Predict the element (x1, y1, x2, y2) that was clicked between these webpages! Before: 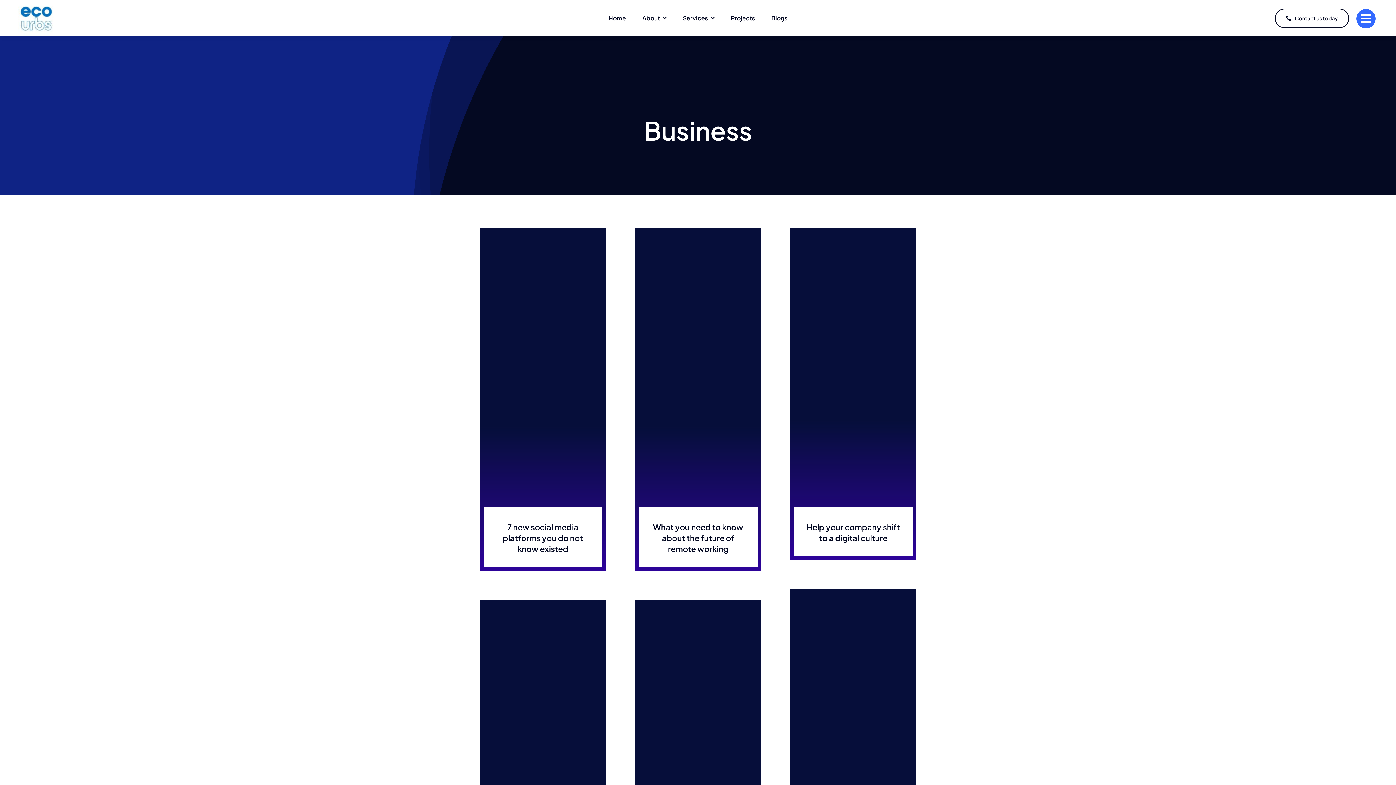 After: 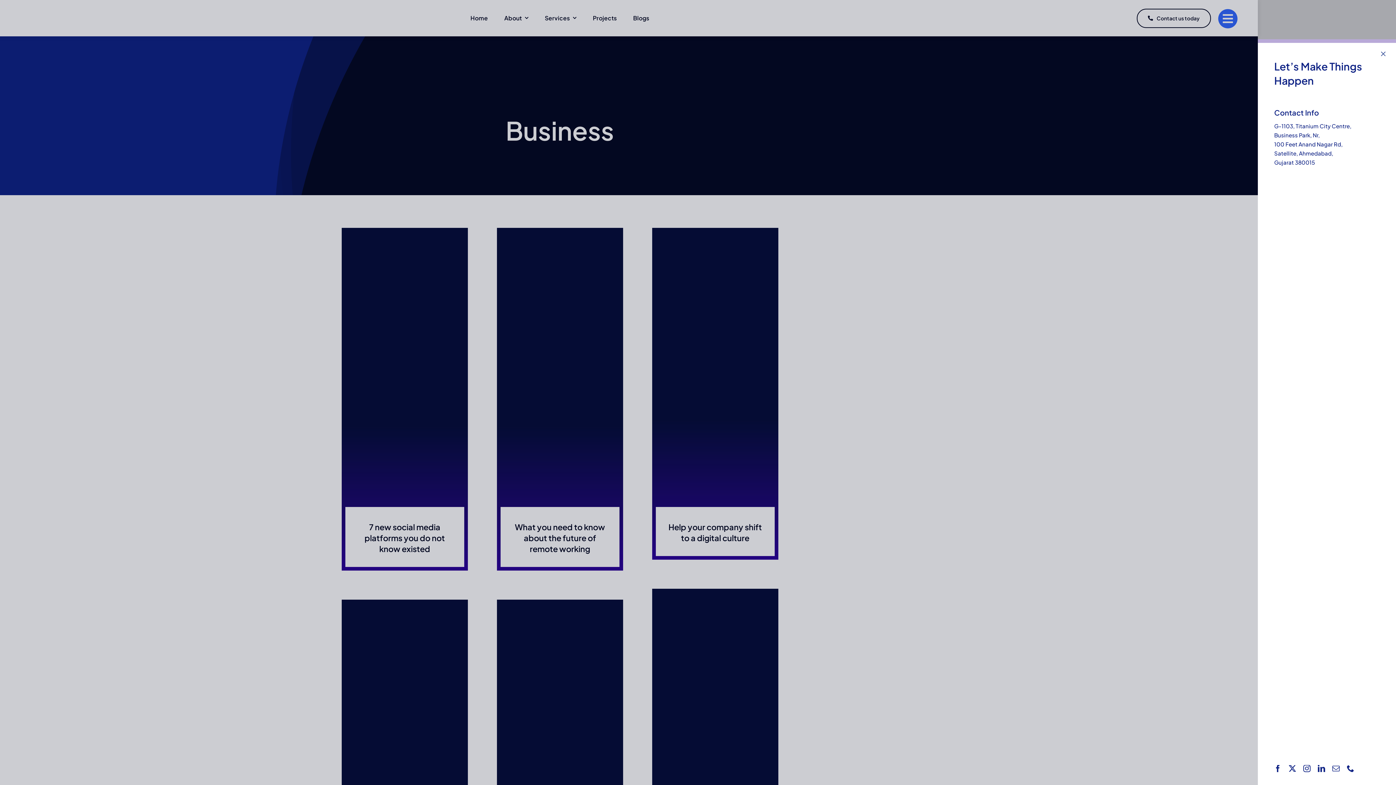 Action: bbox: (1356, 8, 1376, 28) label: Link to #